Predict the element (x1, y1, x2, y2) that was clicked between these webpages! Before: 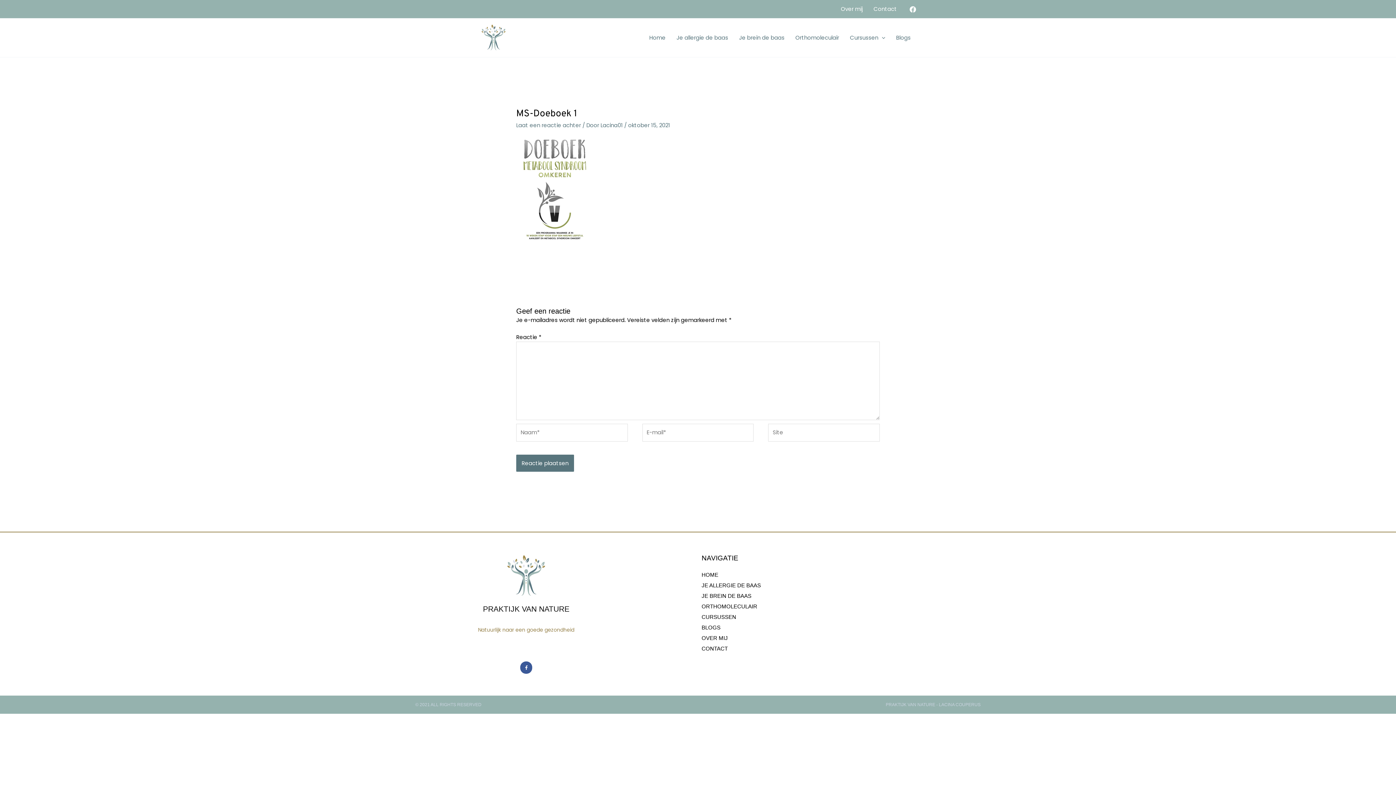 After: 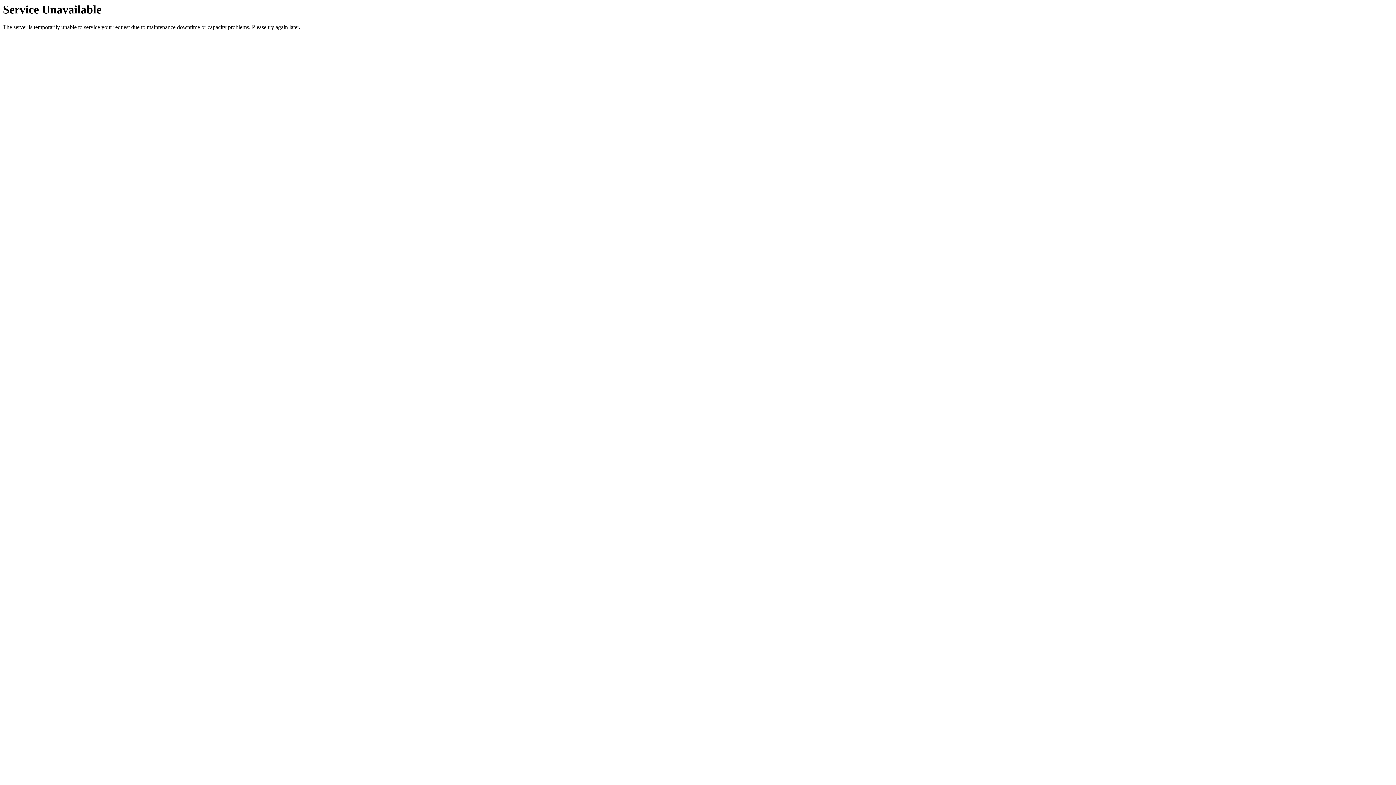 Action: bbox: (790, 25, 844, 50) label: Orthomoleculair